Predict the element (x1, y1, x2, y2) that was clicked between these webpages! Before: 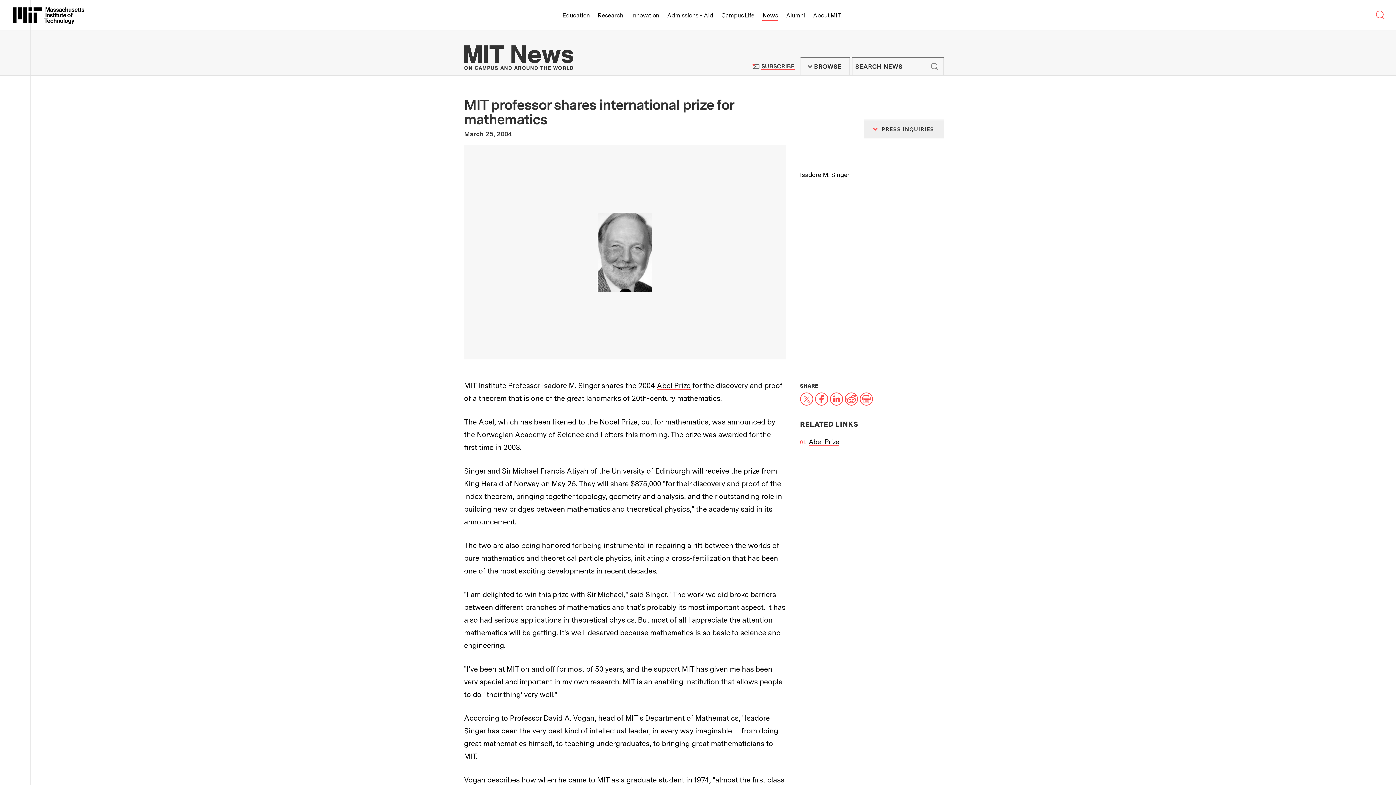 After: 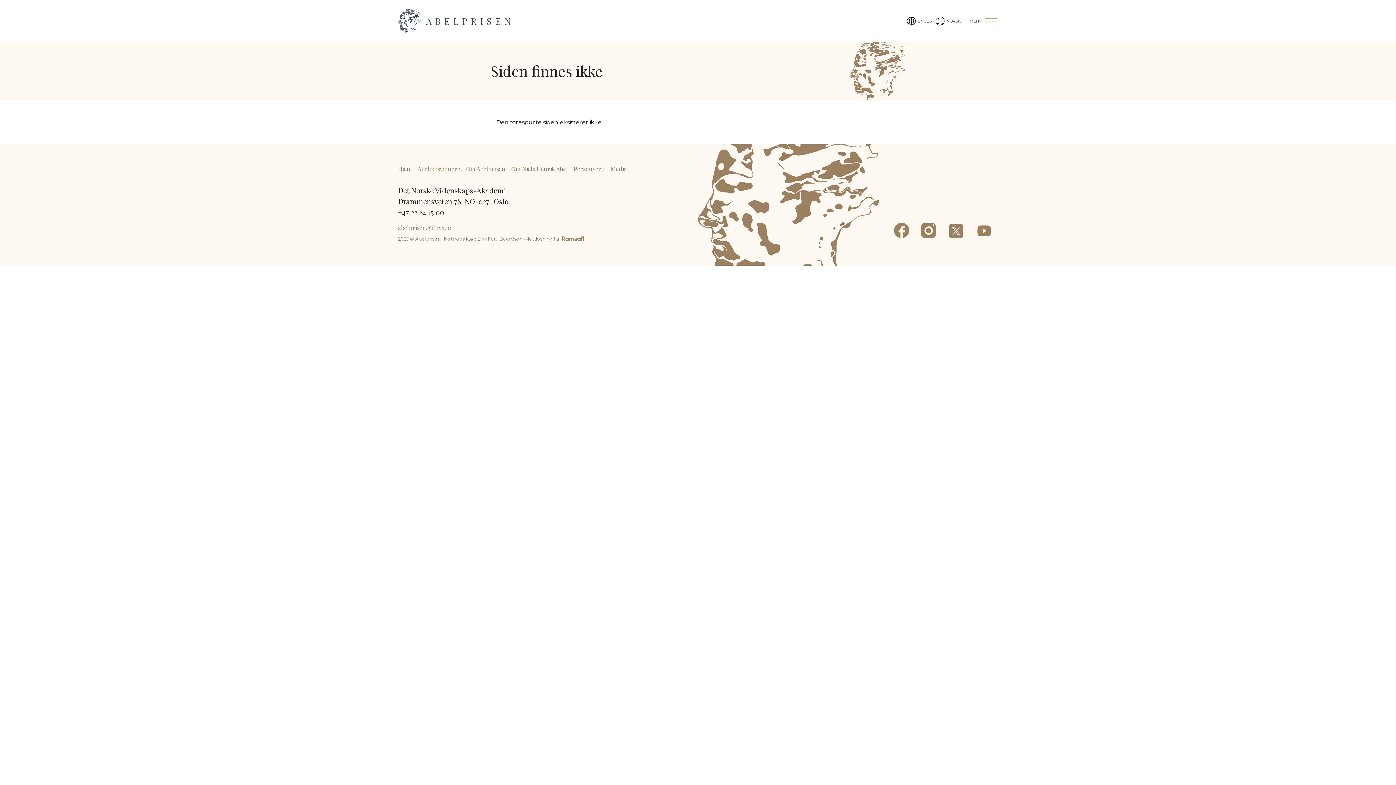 Action: label: Abel Prize bbox: (656, 381, 690, 390)